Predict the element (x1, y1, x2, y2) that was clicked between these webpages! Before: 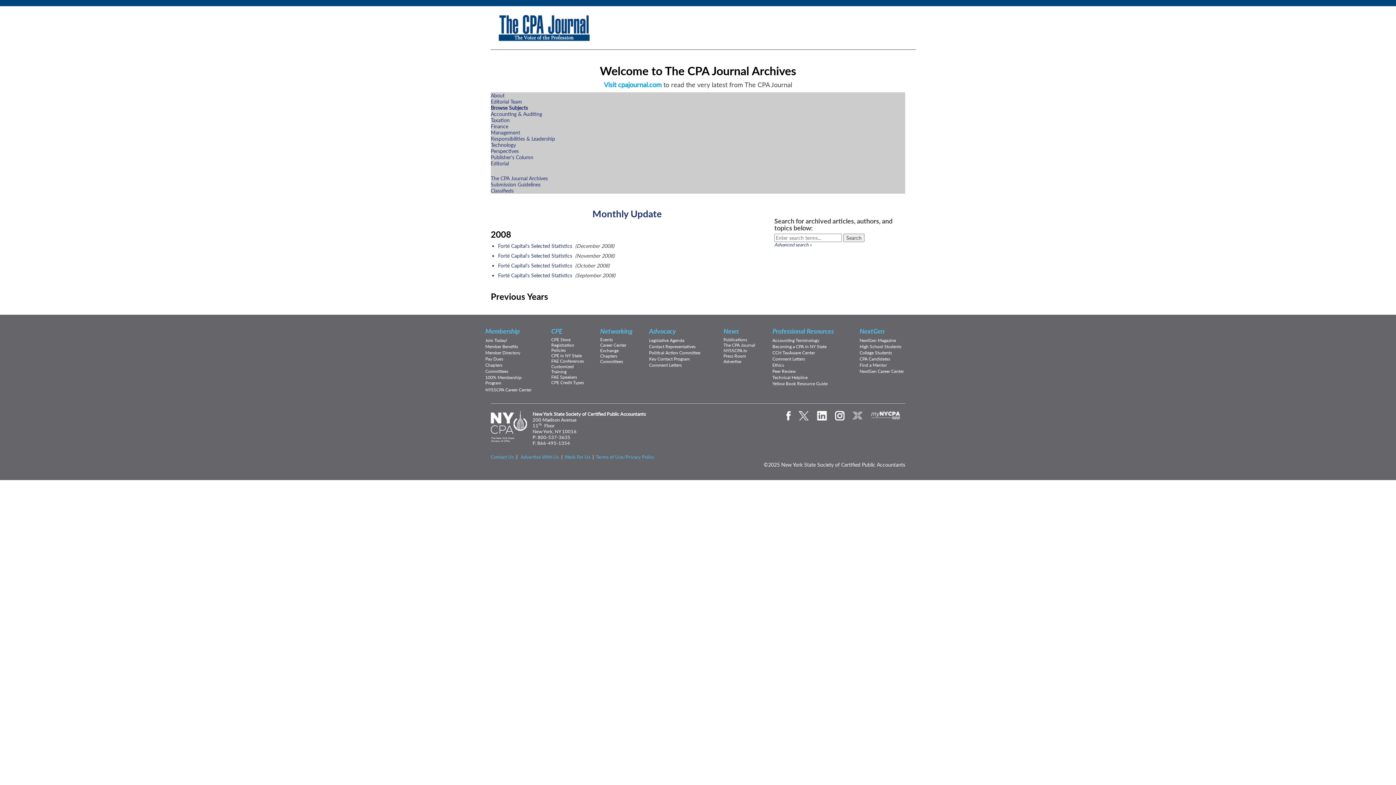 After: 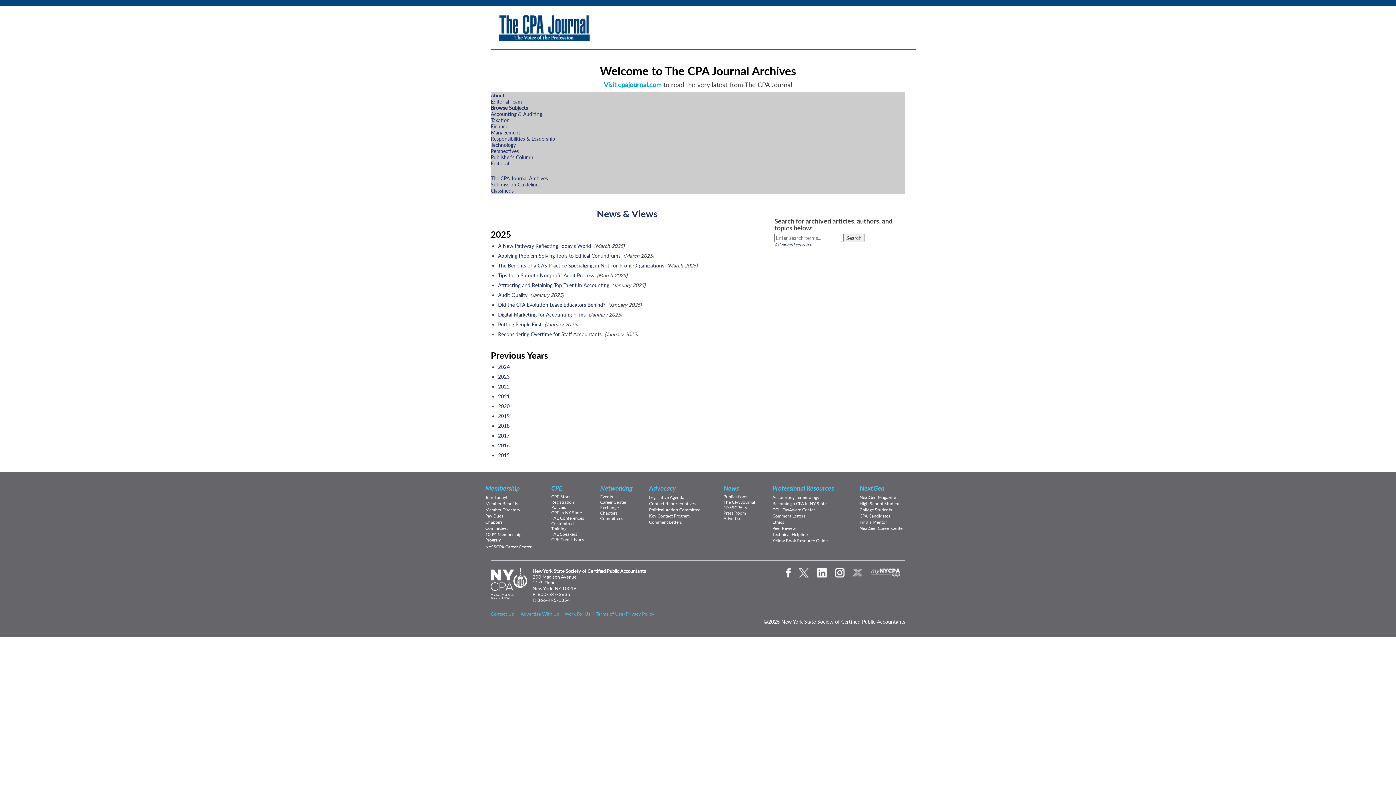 Action: bbox: (490, 160, 509, 166) label: Editorial